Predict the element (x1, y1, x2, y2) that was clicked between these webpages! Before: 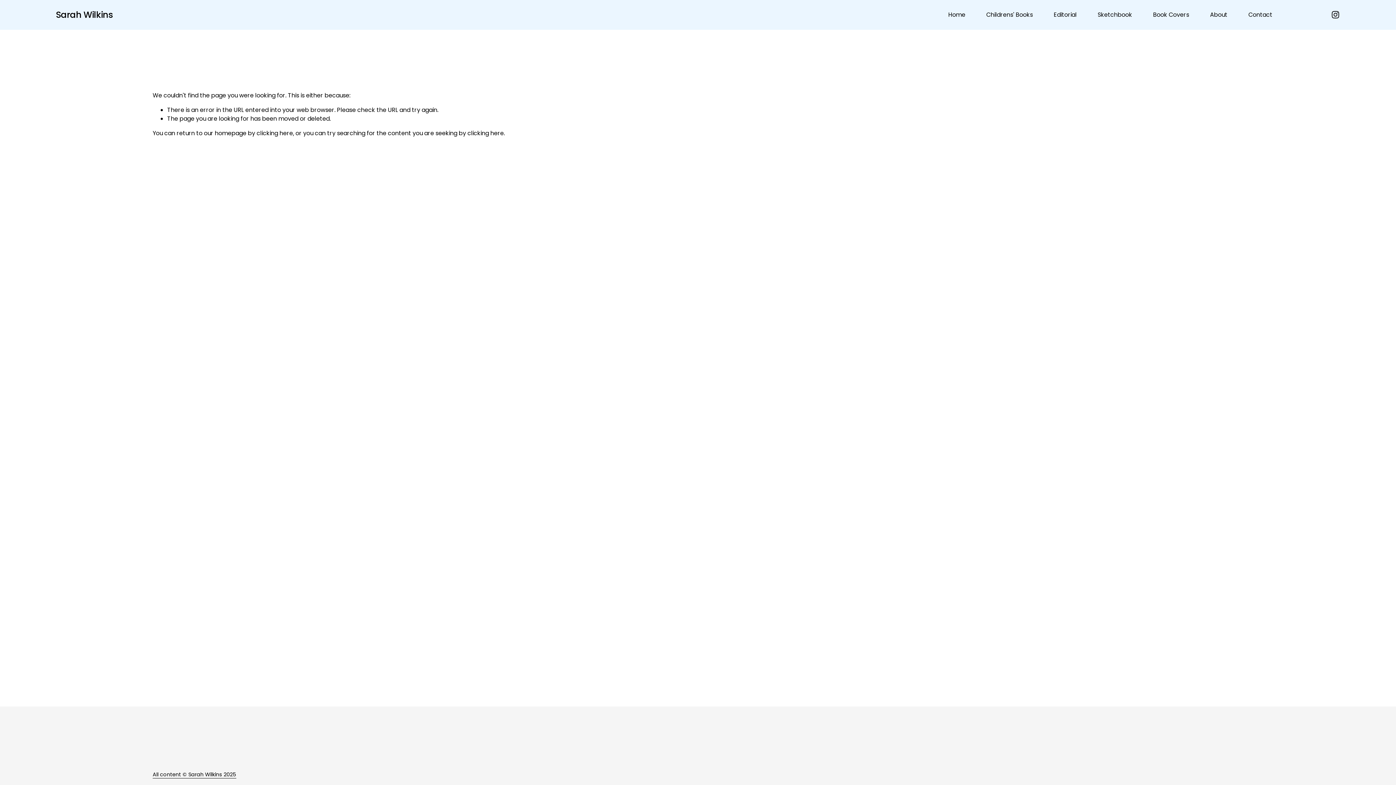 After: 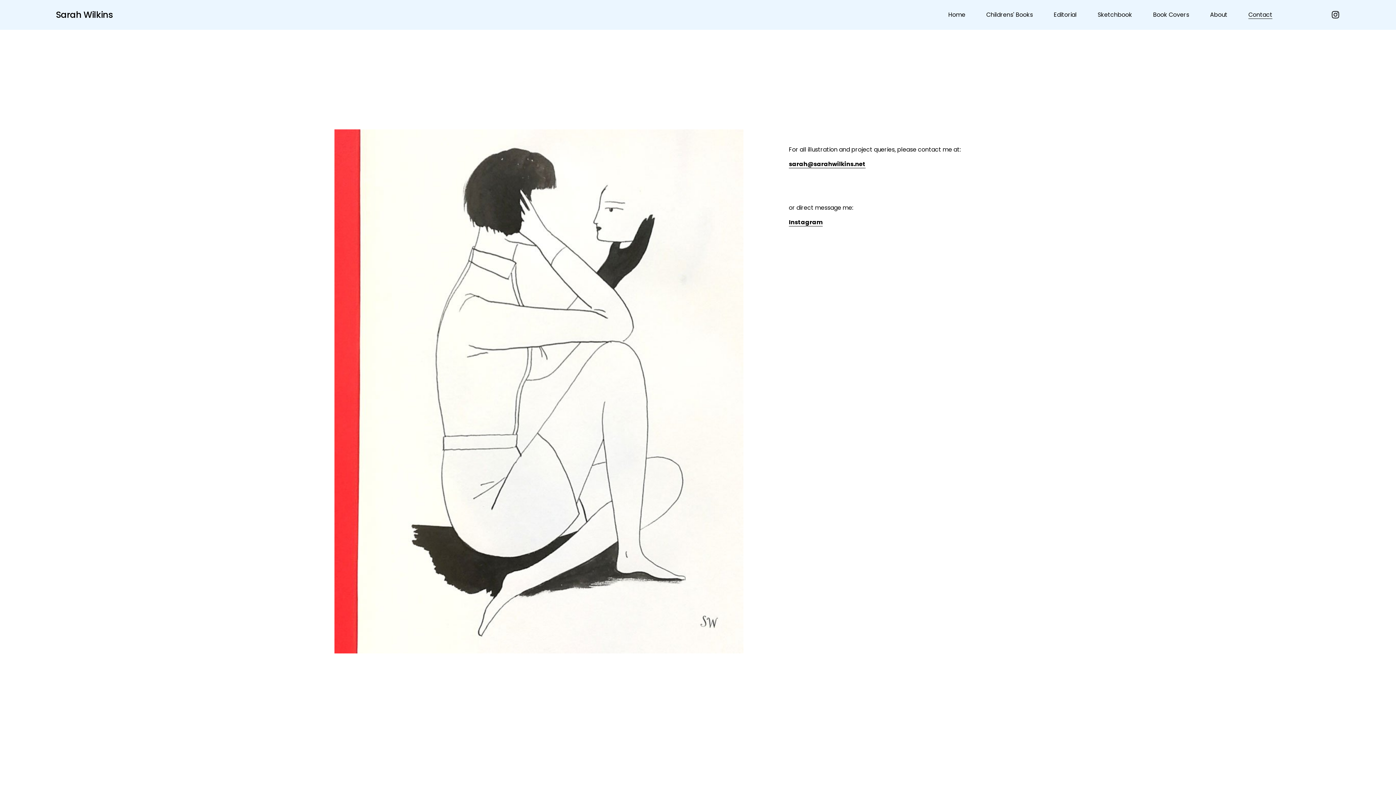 Action: label: Contact bbox: (1248, 9, 1272, 19)